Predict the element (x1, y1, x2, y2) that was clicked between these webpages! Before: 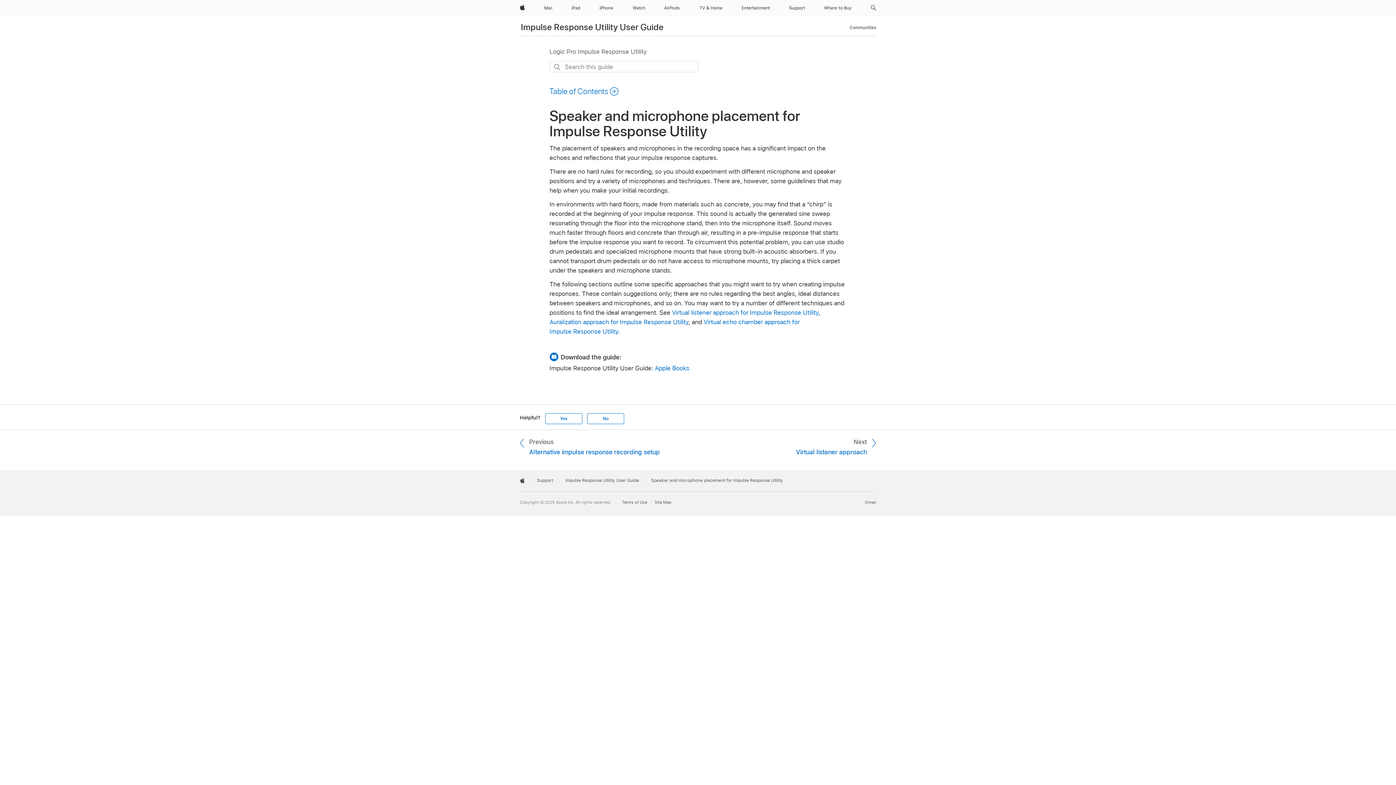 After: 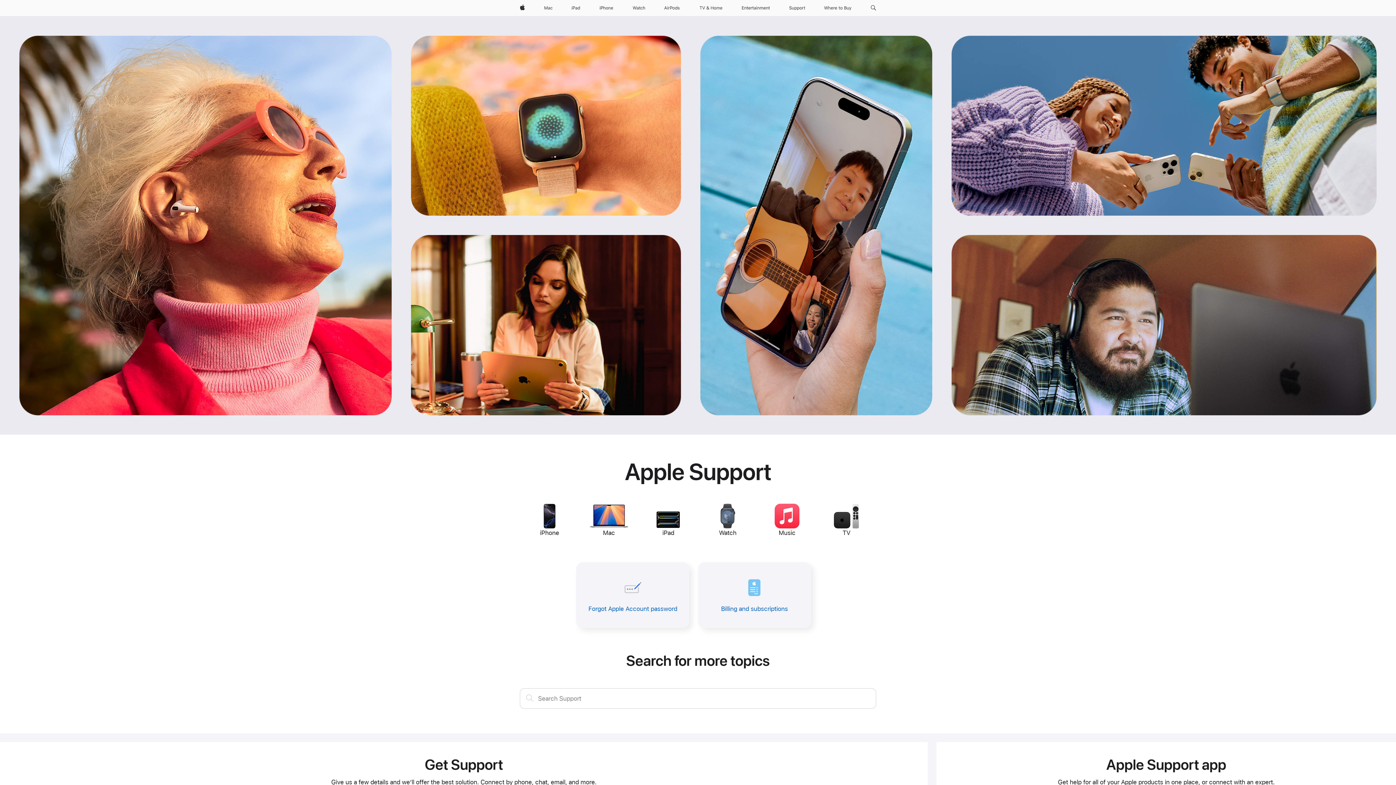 Action: bbox: (786, 0, 808, 16) label: Support